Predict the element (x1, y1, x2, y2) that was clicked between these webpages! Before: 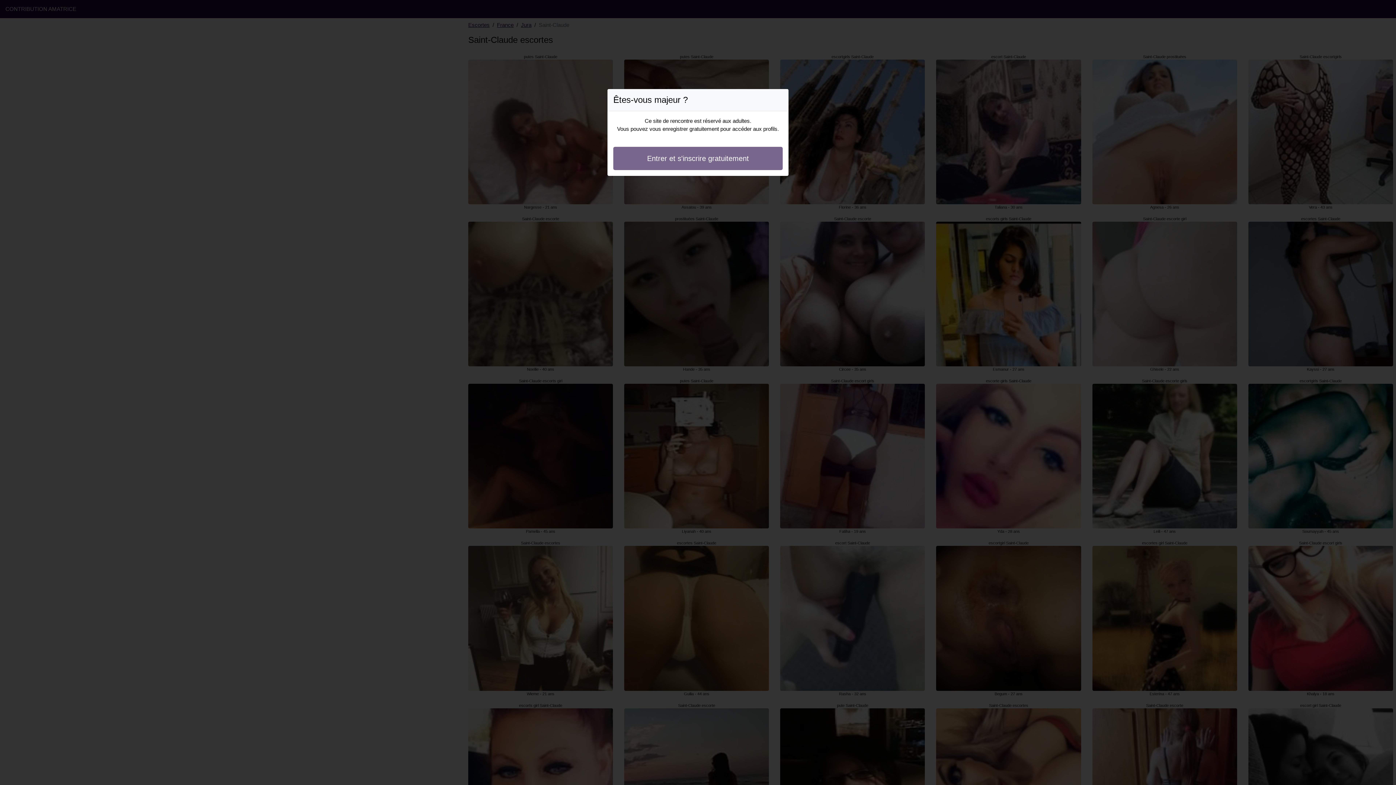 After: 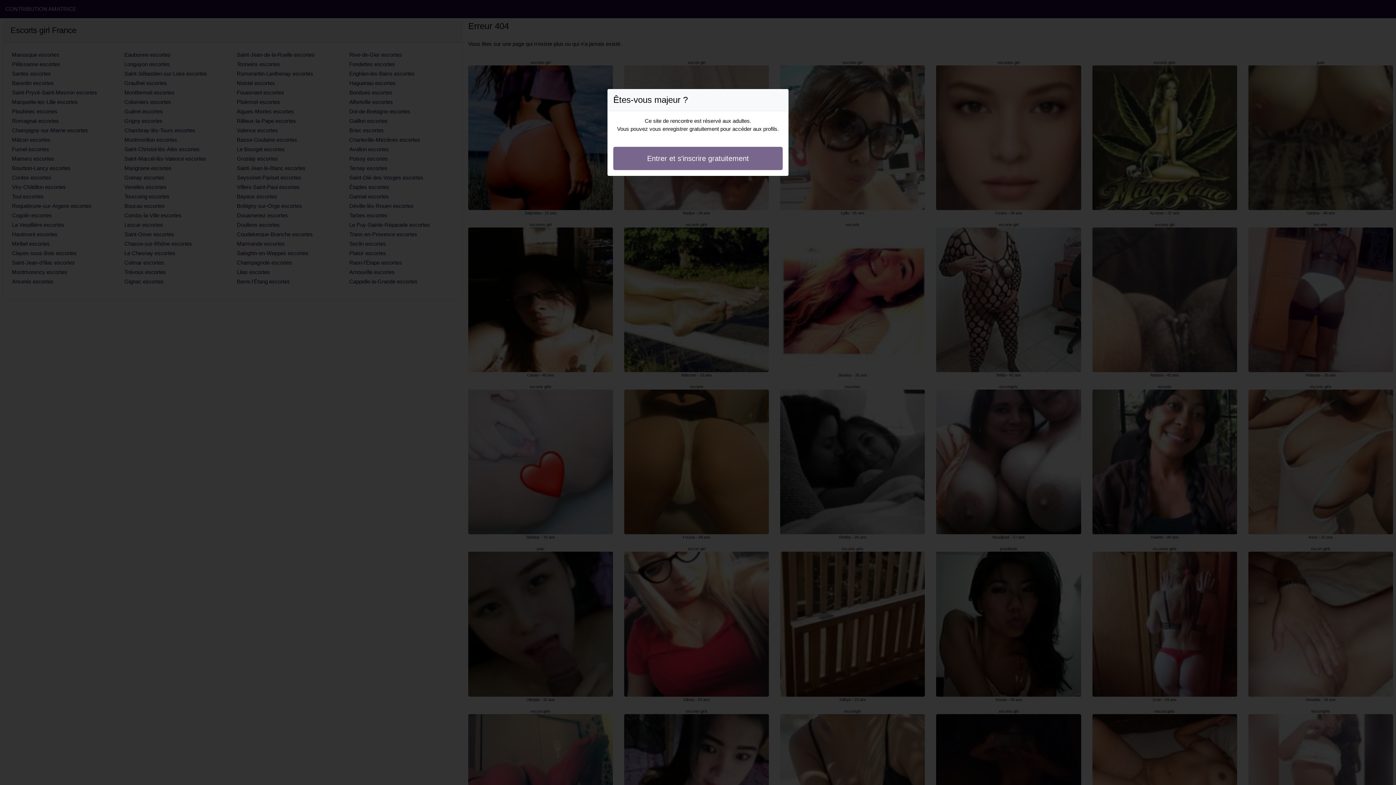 Action: label: Entrer et s'inscrire gratuitement bbox: (613, 146, 782, 170)